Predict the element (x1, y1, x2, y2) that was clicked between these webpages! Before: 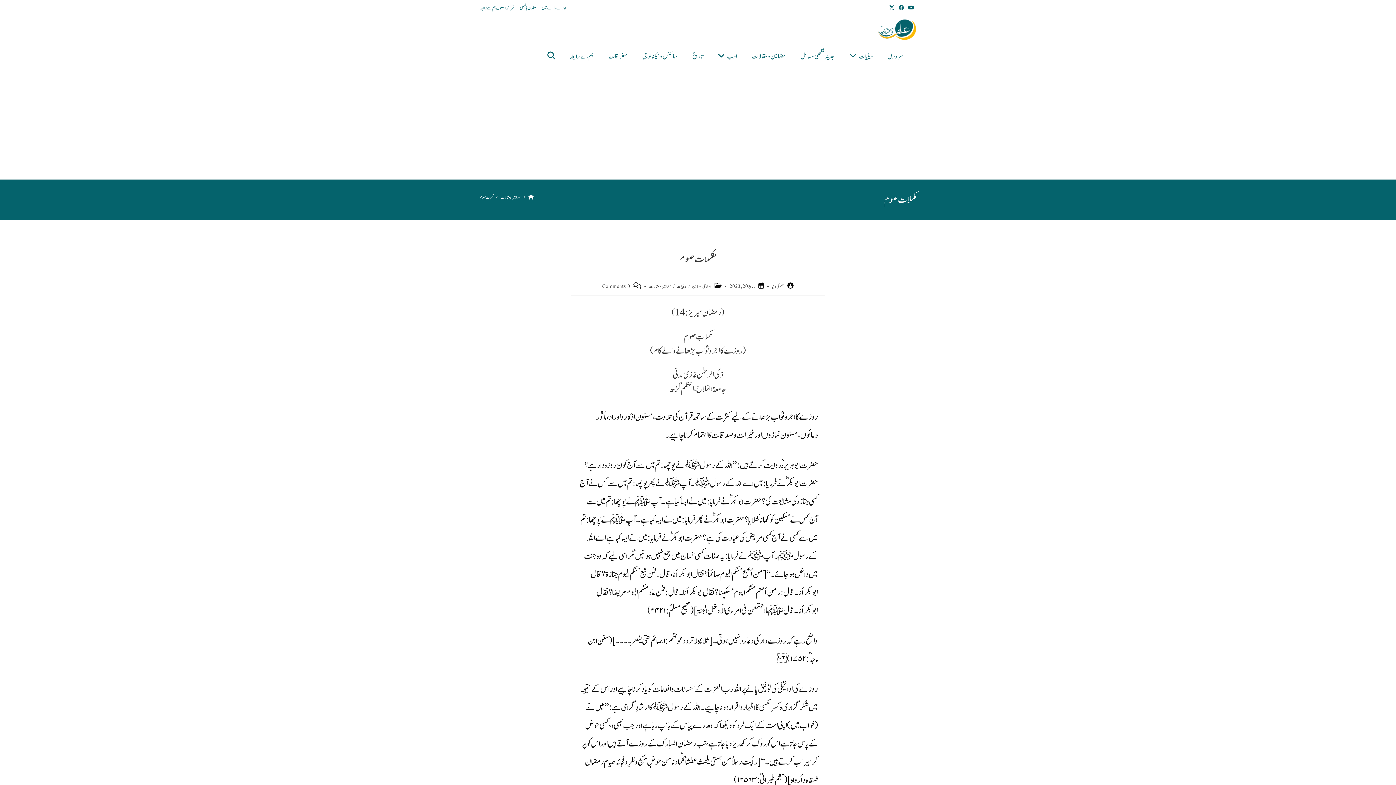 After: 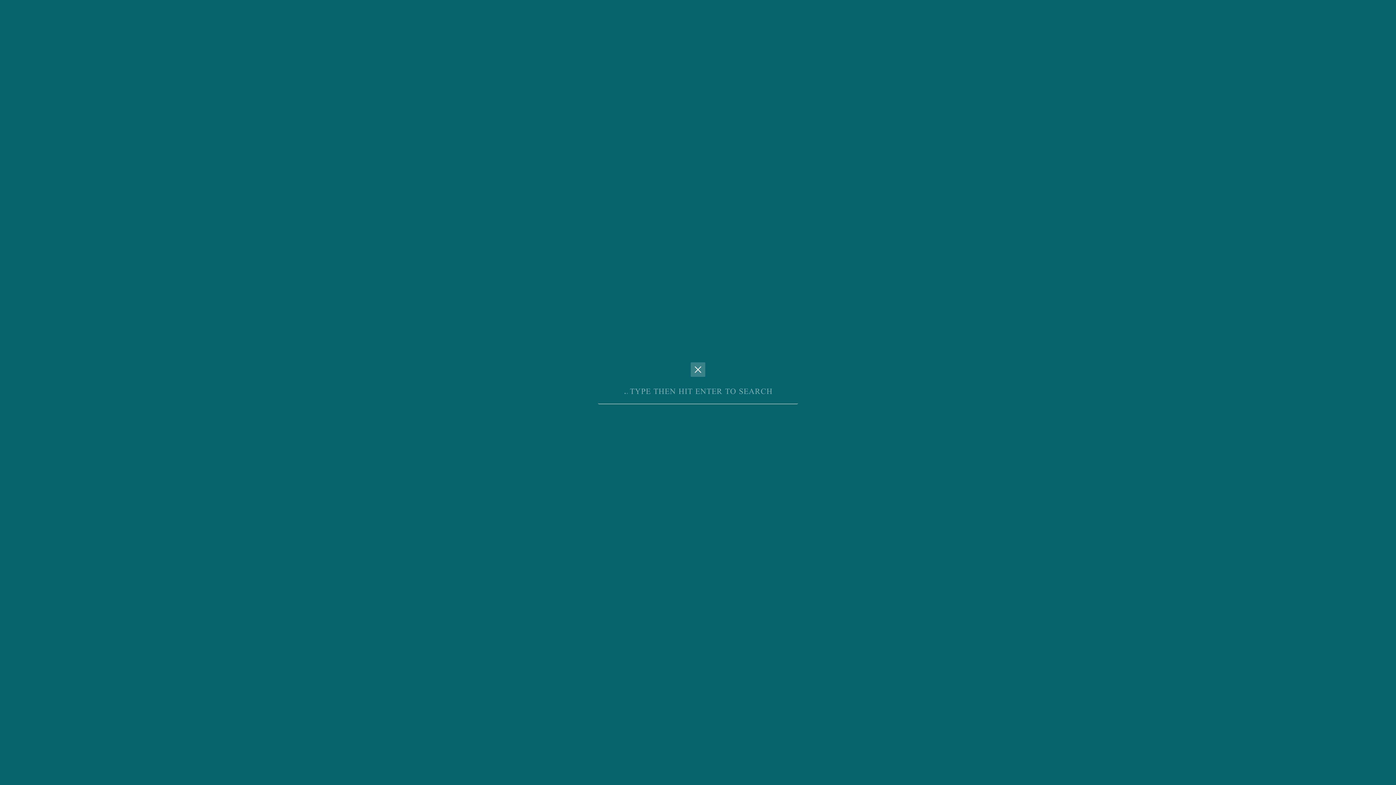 Action: label: Toggle website search bbox: (540, 43, 562, 70)